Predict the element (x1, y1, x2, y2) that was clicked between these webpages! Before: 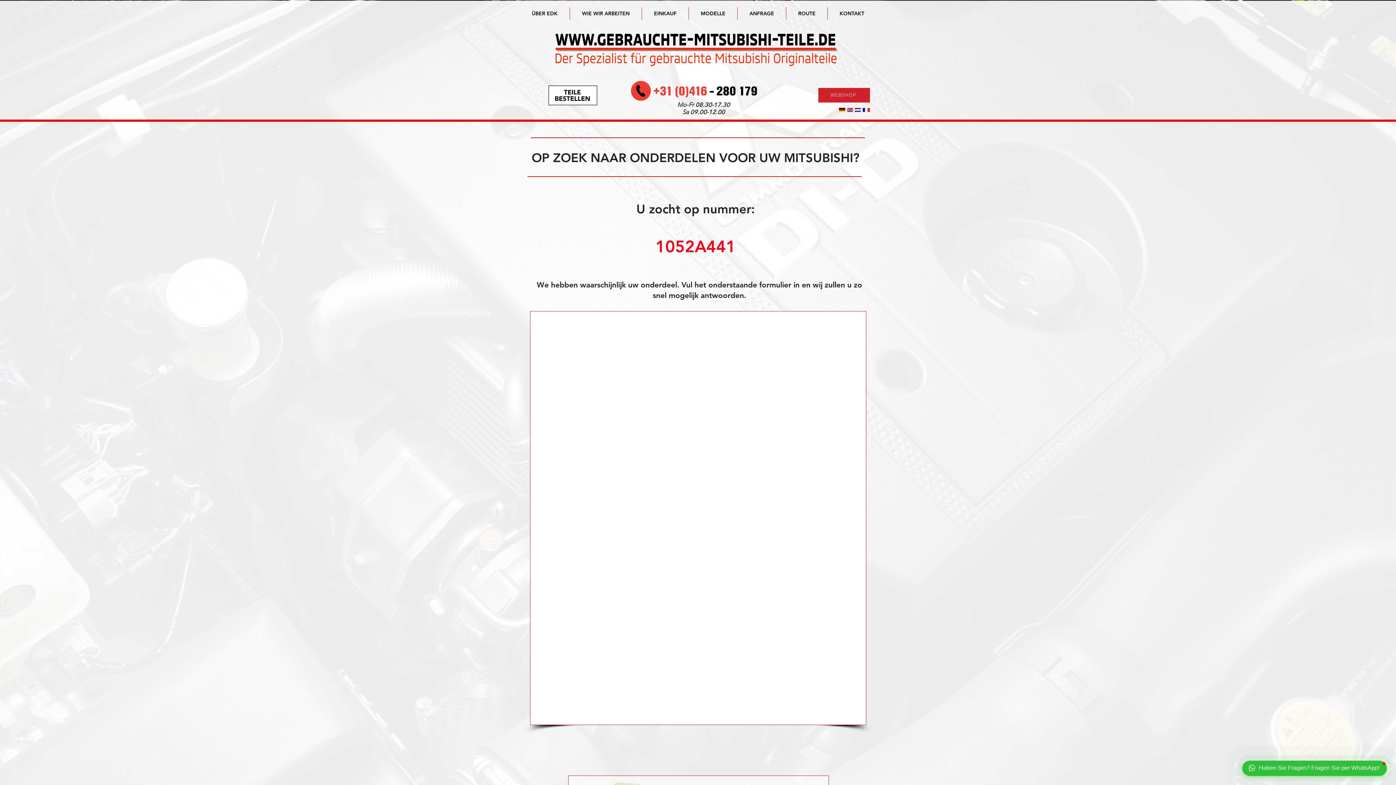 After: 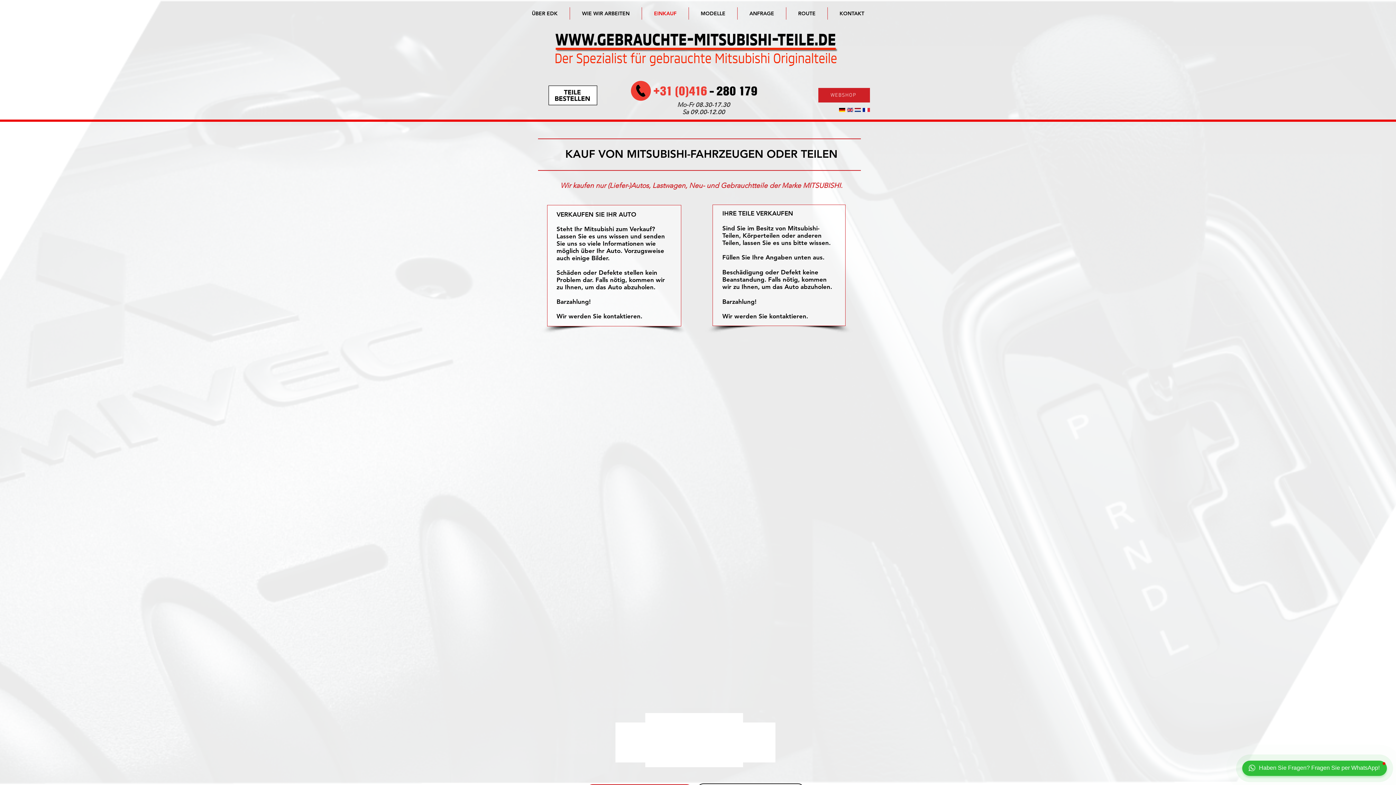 Action: bbox: (642, 7, 688, 19) label: EINKAUF